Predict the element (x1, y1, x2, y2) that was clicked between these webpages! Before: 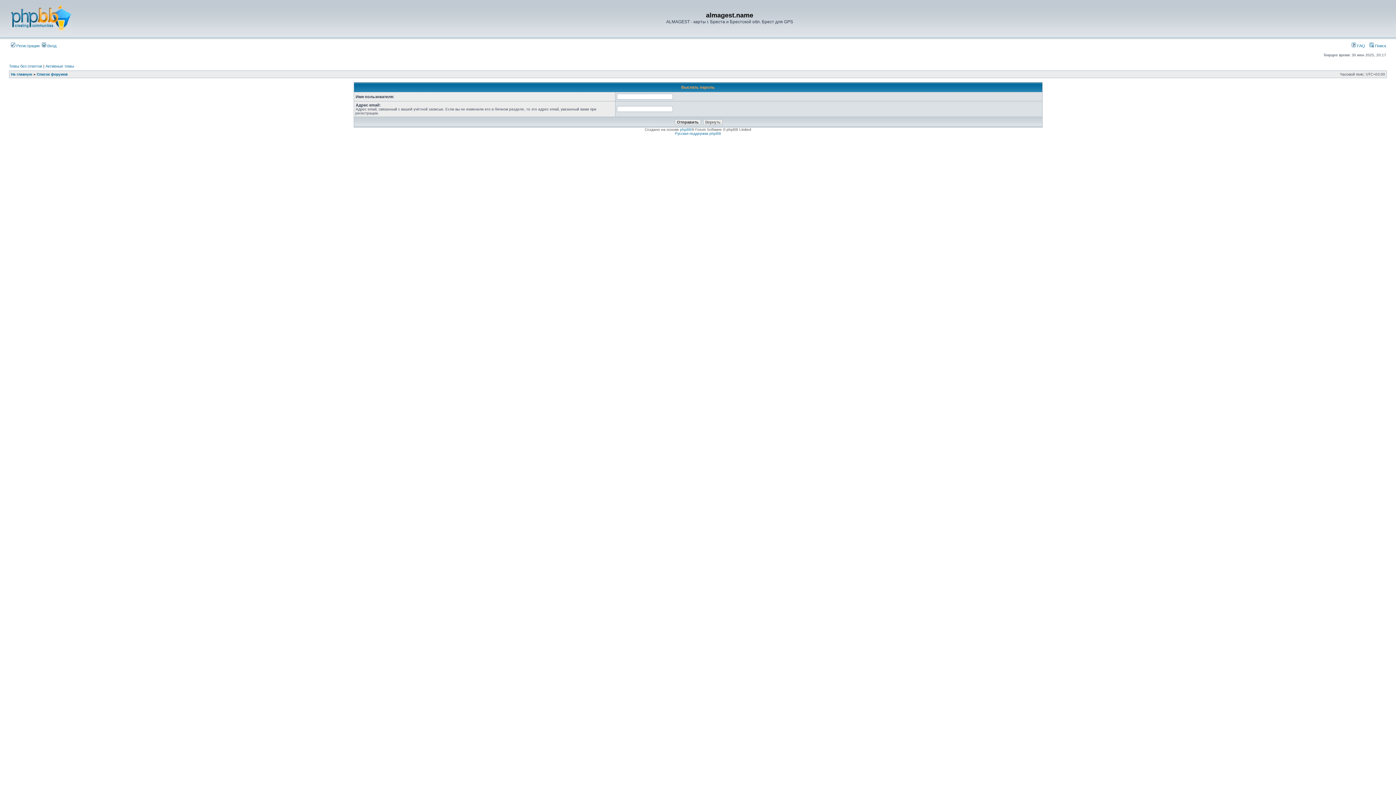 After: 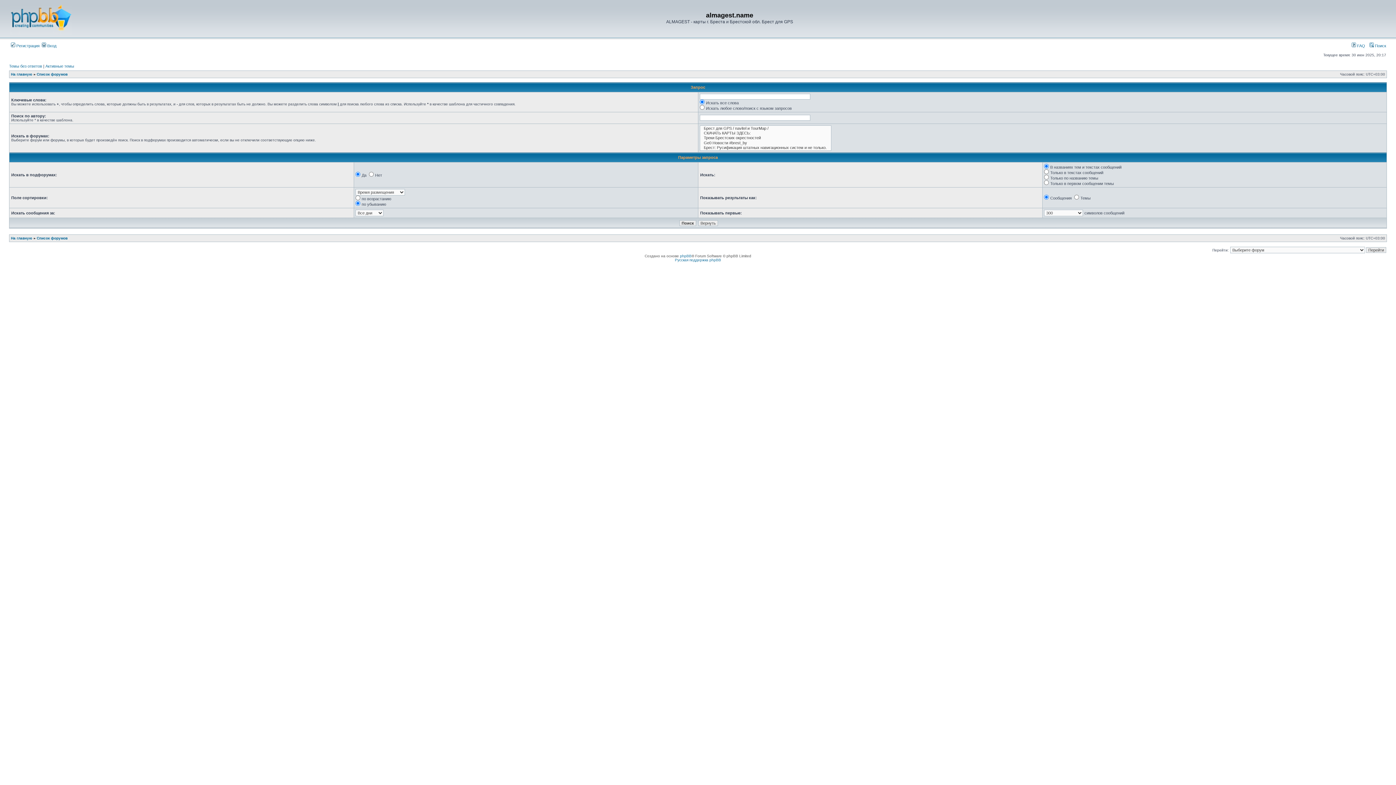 Action: bbox: (1369, 43, 1386, 48) label:  Поиск